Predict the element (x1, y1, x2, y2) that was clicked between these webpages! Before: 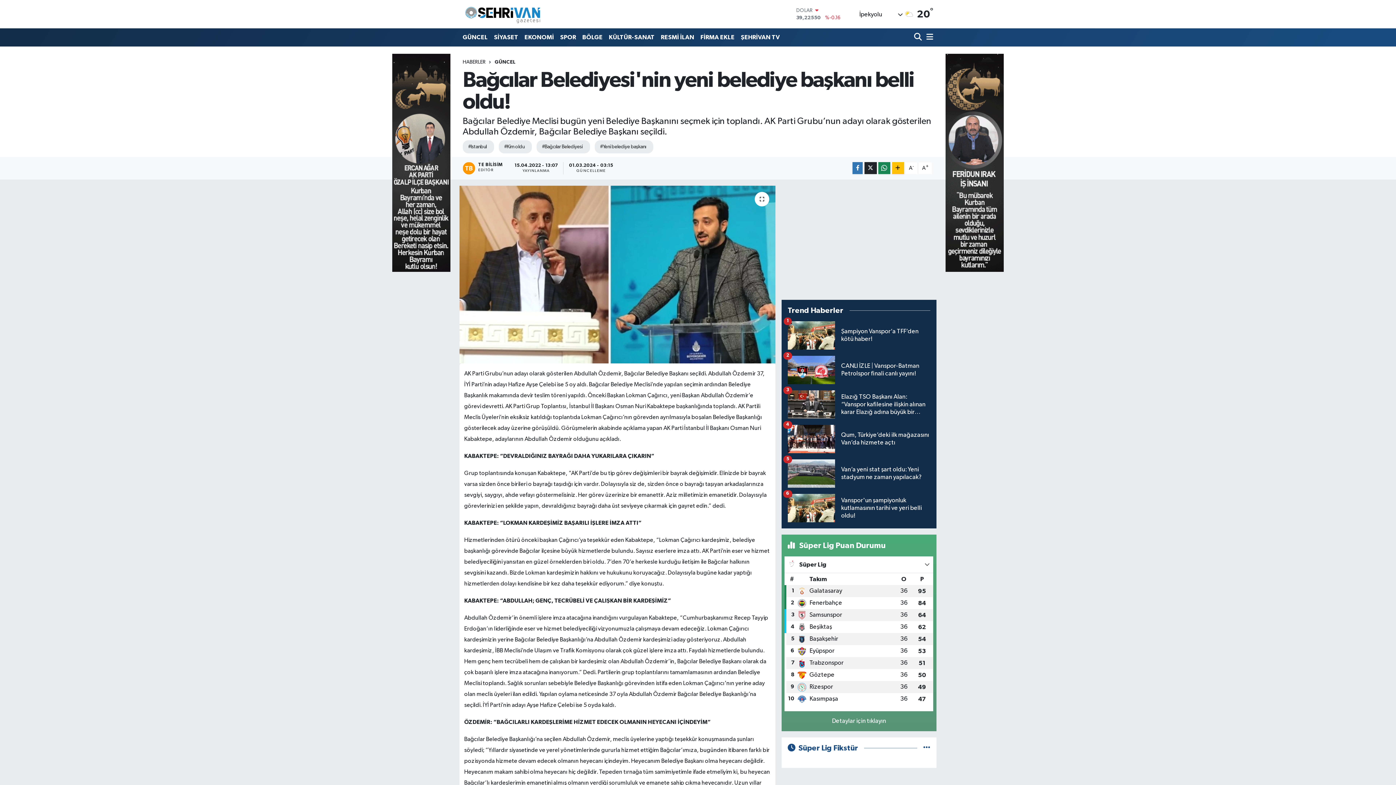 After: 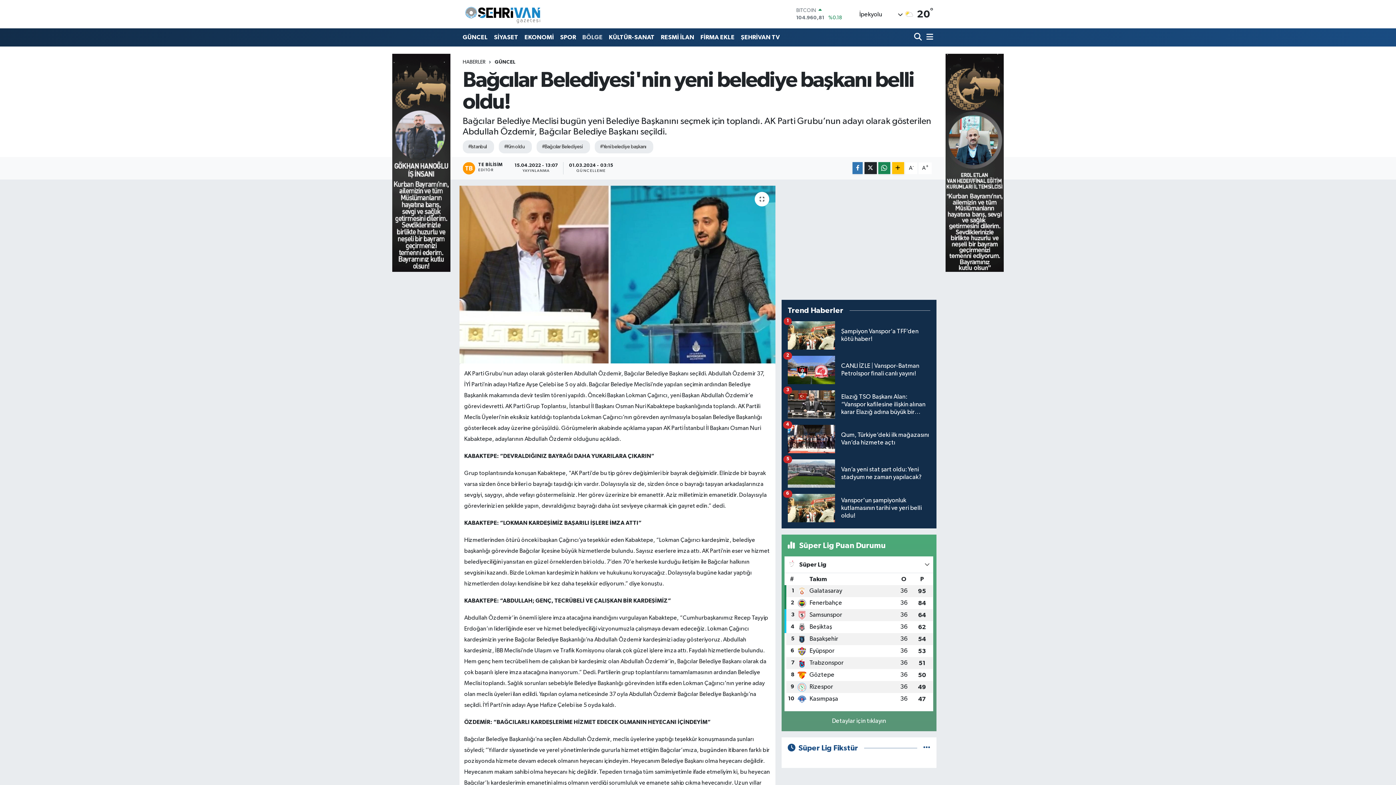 Action: bbox: (579, 29, 605, 45) label: BÖLGE